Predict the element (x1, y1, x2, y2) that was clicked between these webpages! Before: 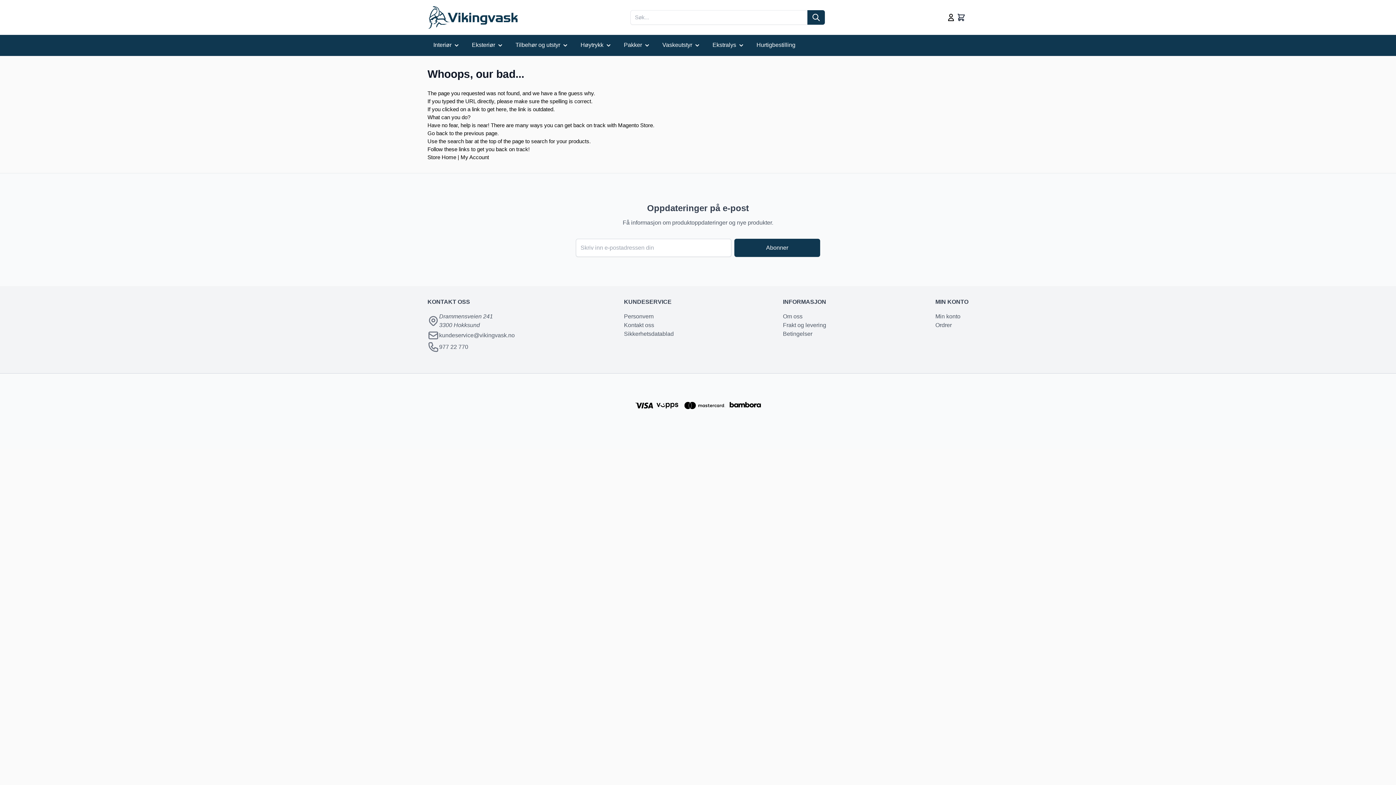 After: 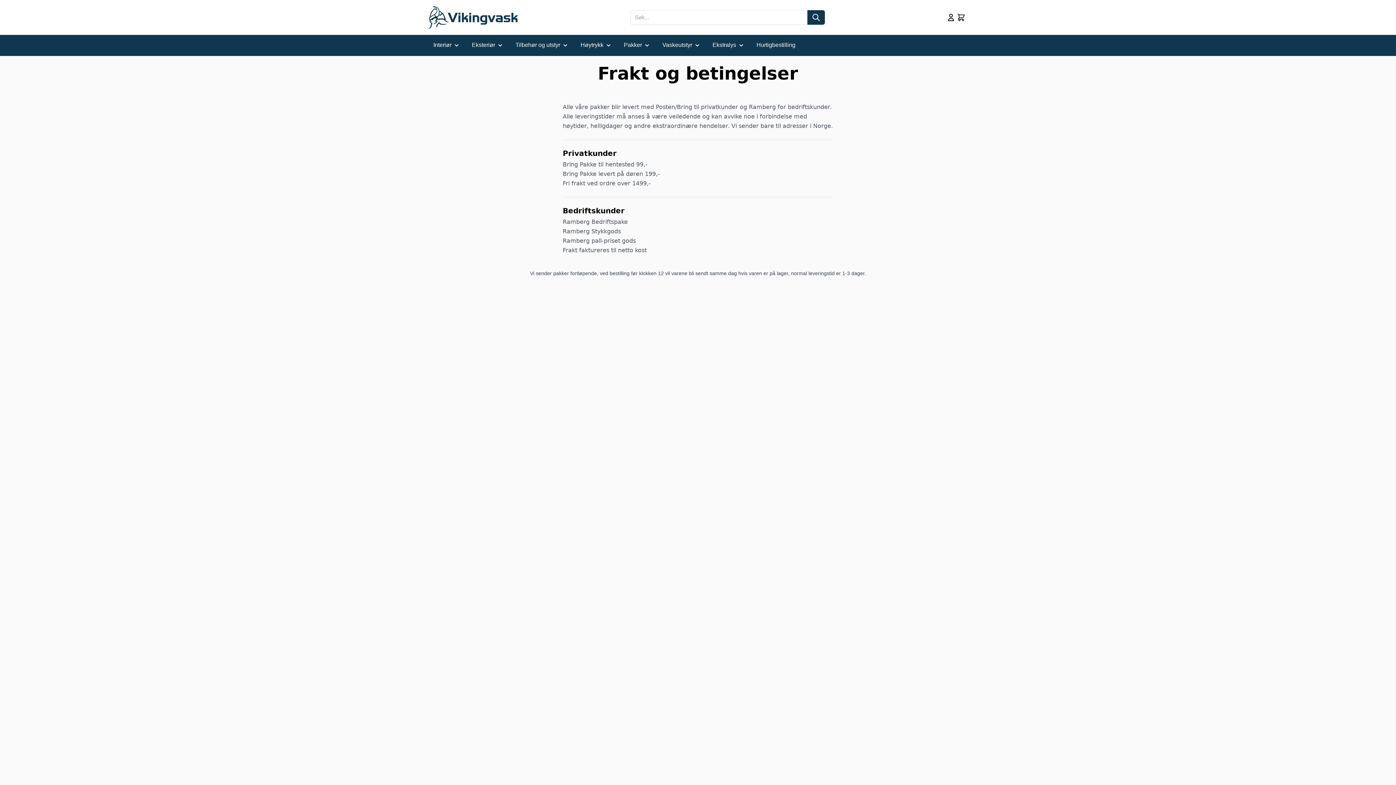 Action: label: Frakt og levering bbox: (783, 322, 826, 328)